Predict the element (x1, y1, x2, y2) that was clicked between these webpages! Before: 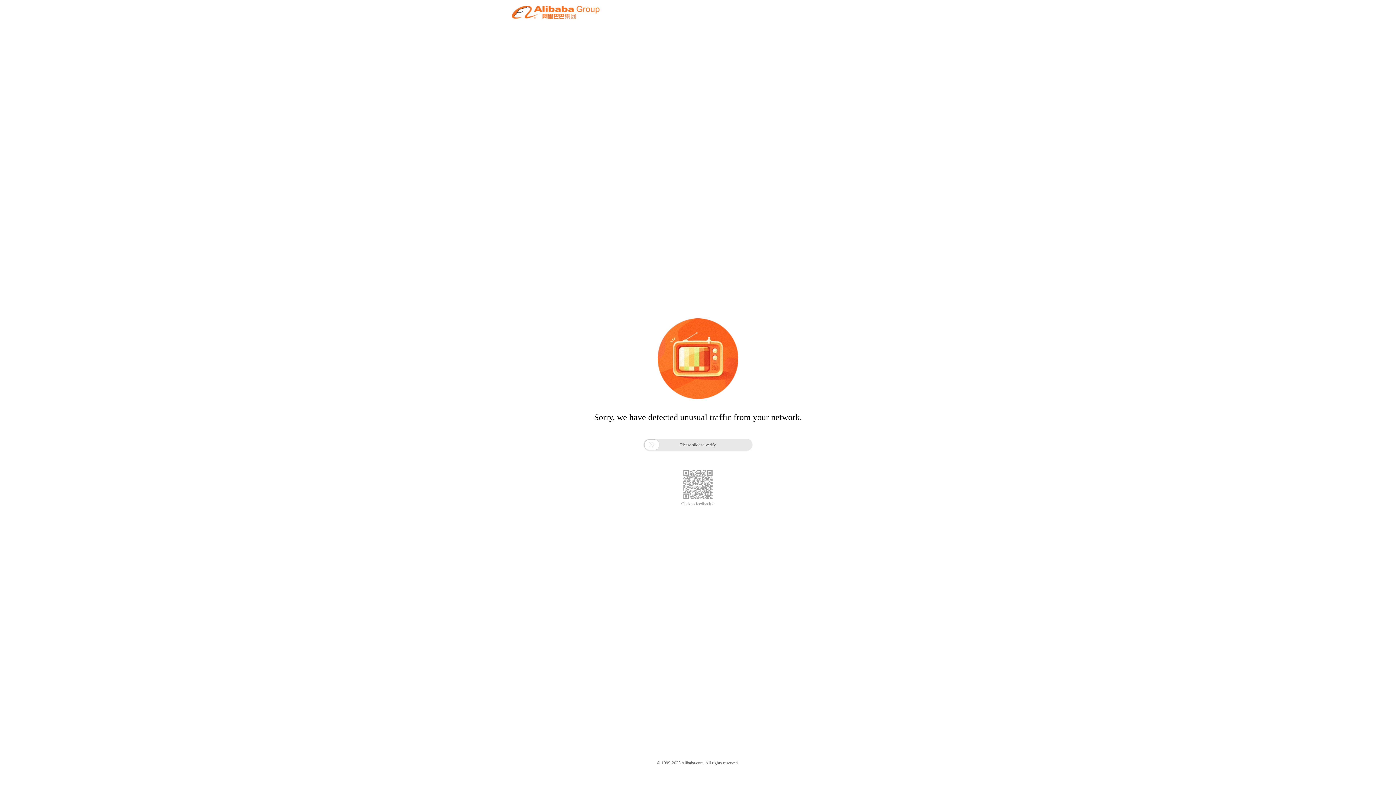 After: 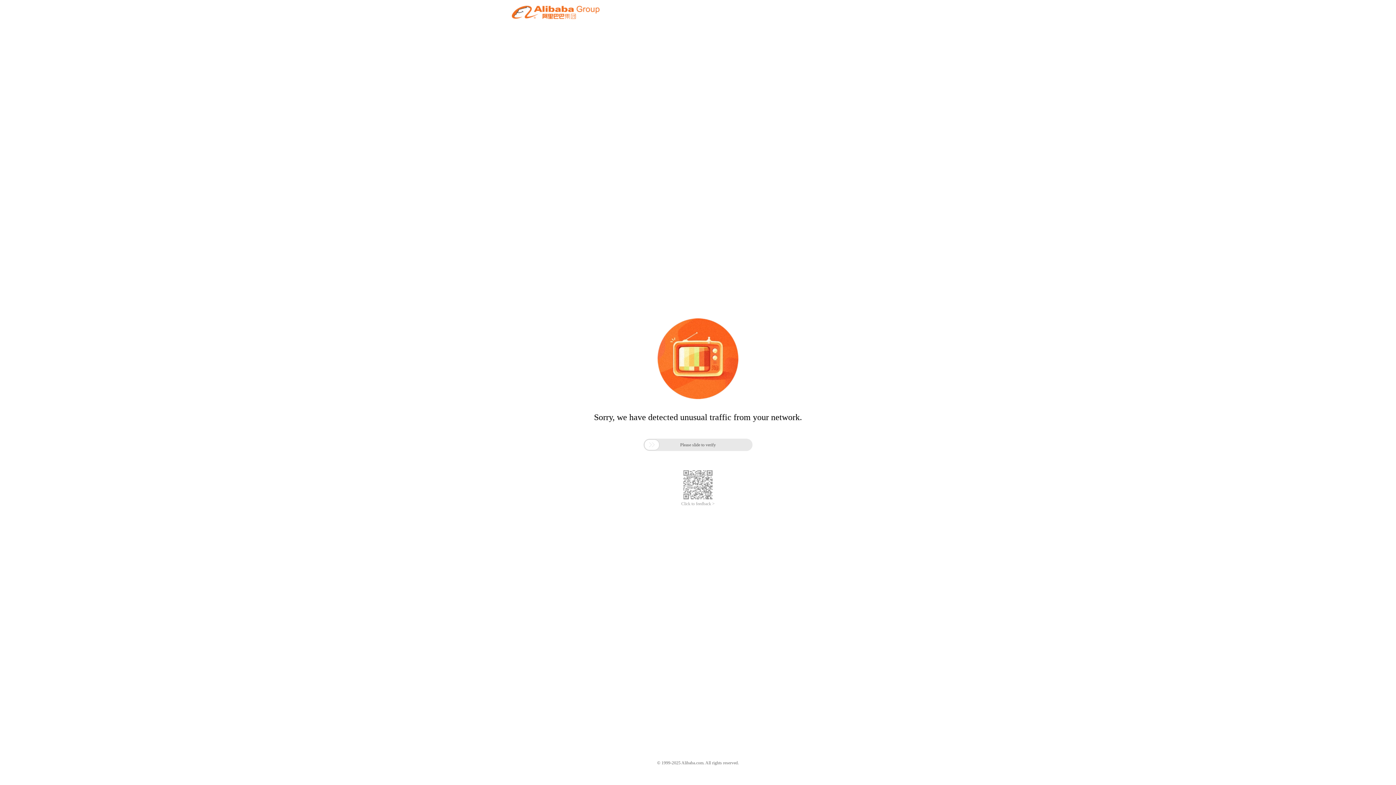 Action: bbox: (681, 501, 714, 506) label: Click to feedback >